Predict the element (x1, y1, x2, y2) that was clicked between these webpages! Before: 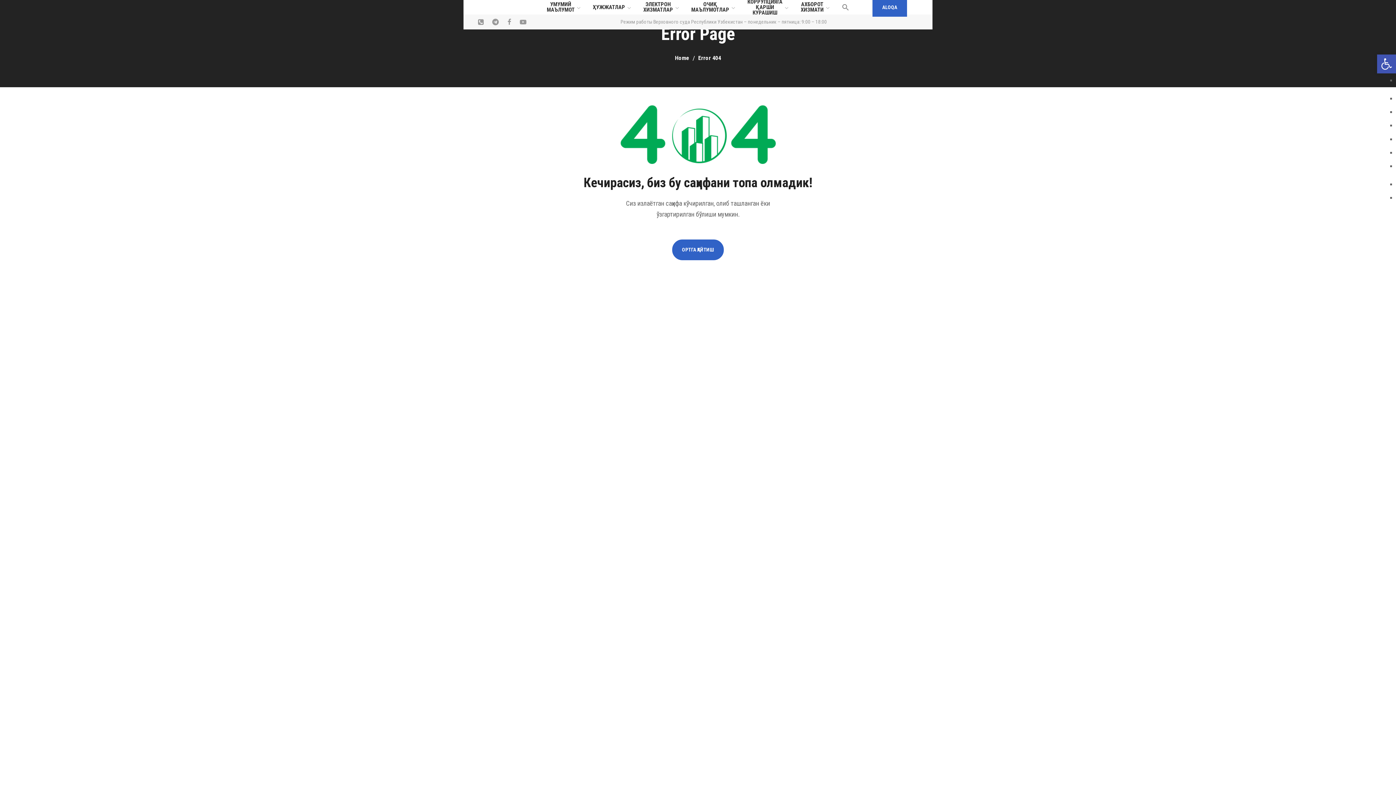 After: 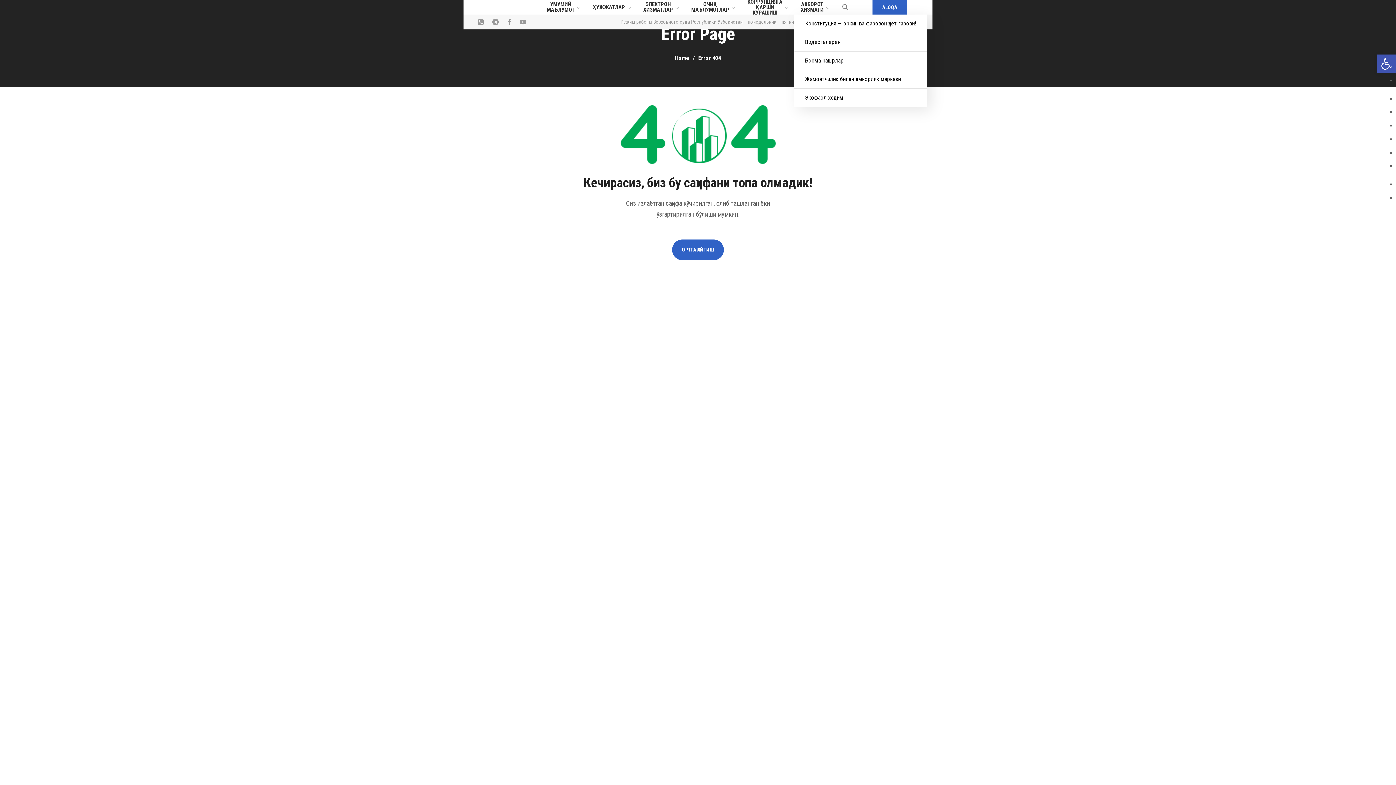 Action: label: АХБОРОТ ХИЗМАТИ bbox: (794, 0, 835, 14)